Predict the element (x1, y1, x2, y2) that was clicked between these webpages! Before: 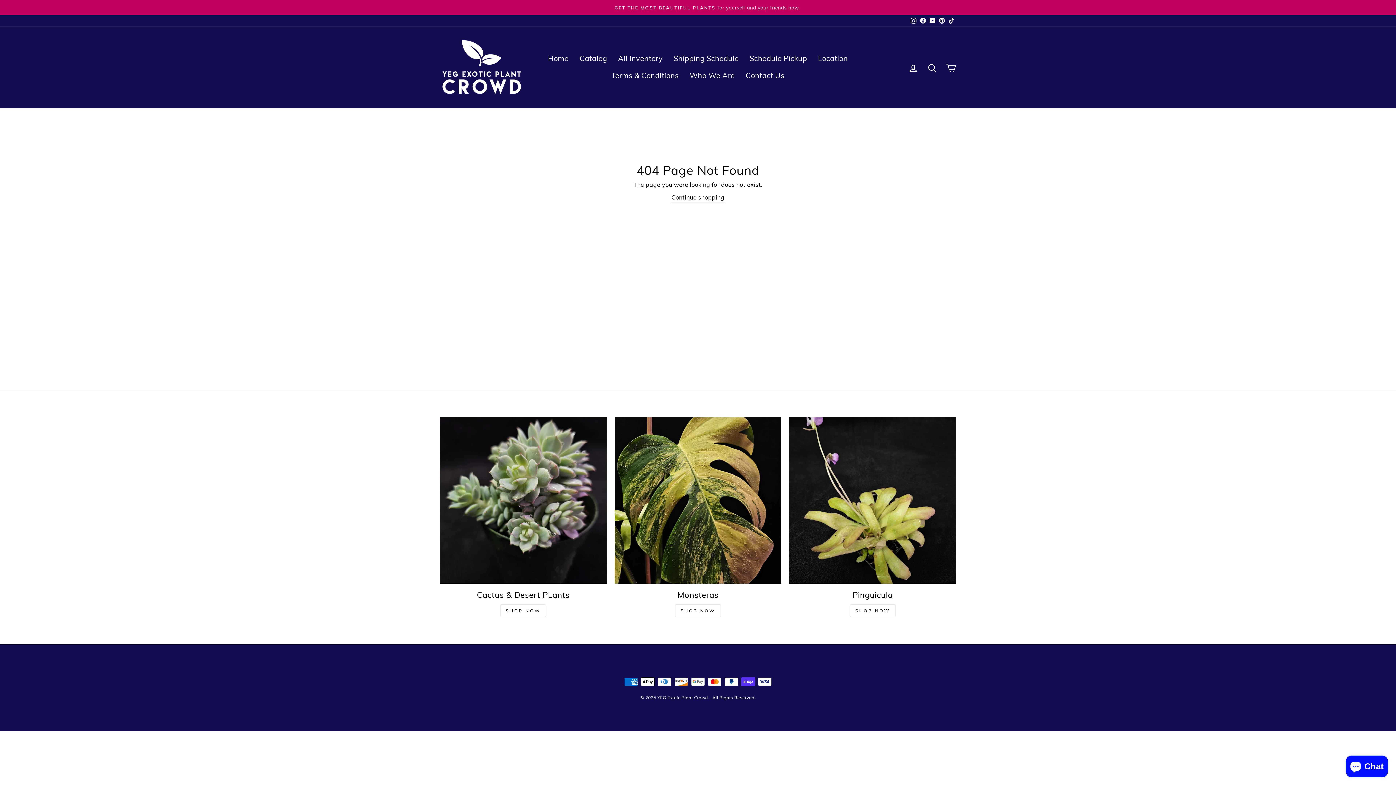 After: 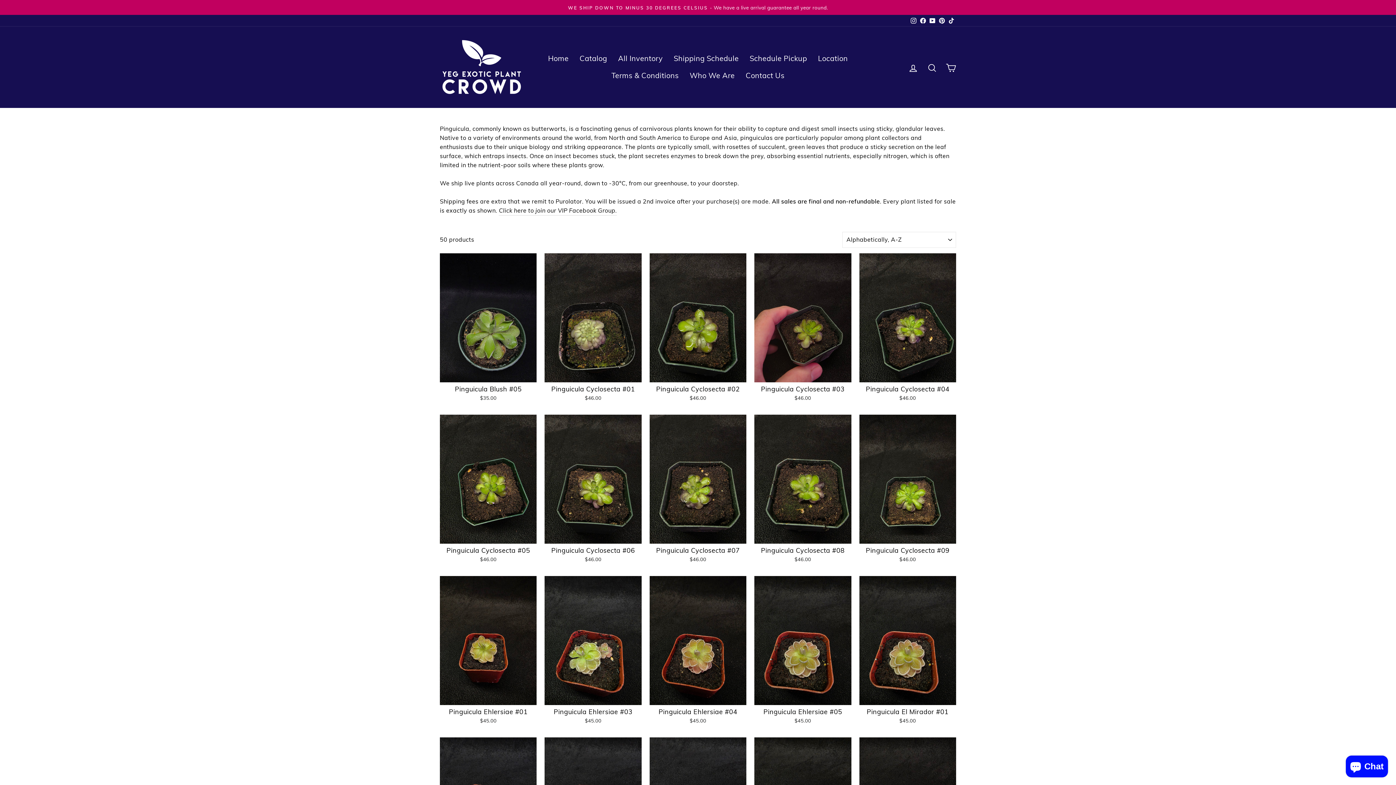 Action: bbox: (789, 417, 956, 584) label: Pinguicula